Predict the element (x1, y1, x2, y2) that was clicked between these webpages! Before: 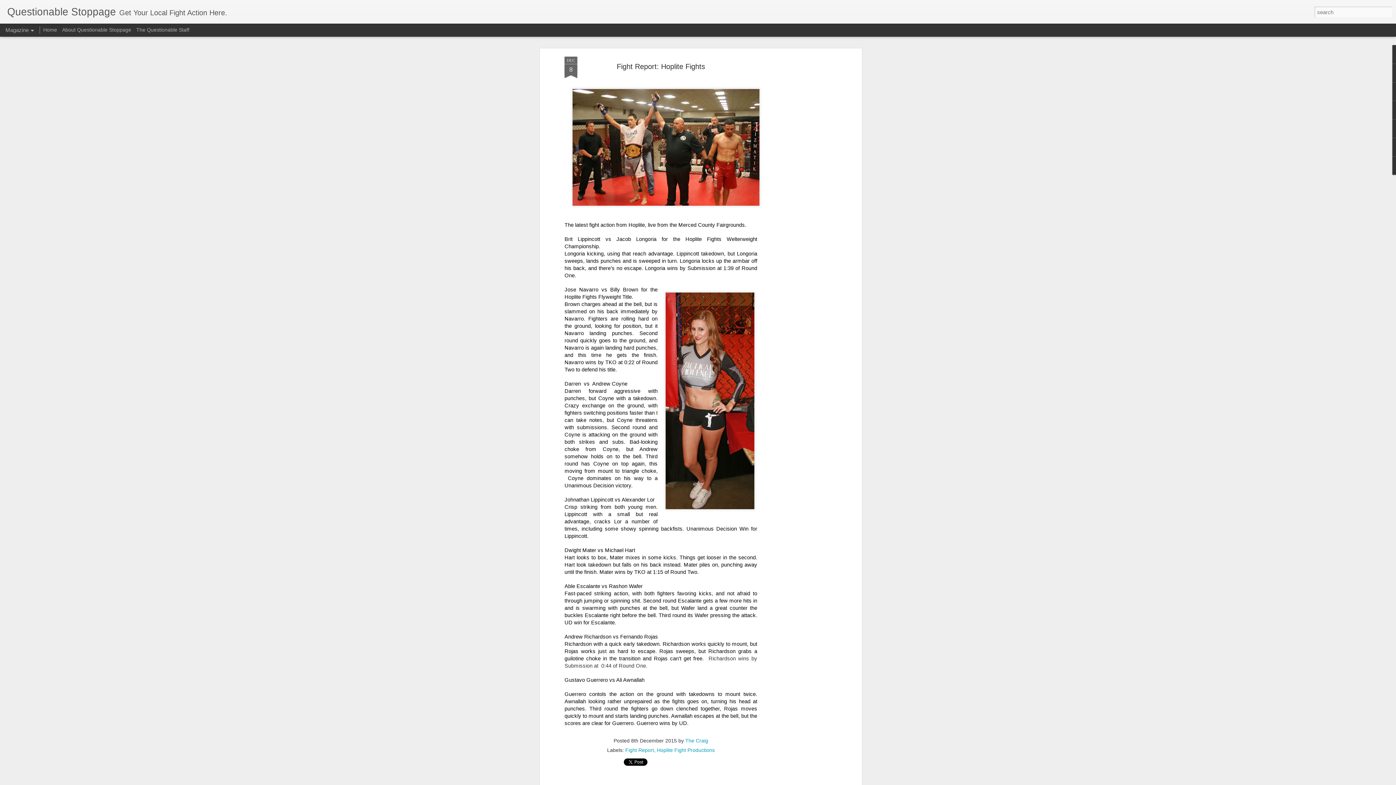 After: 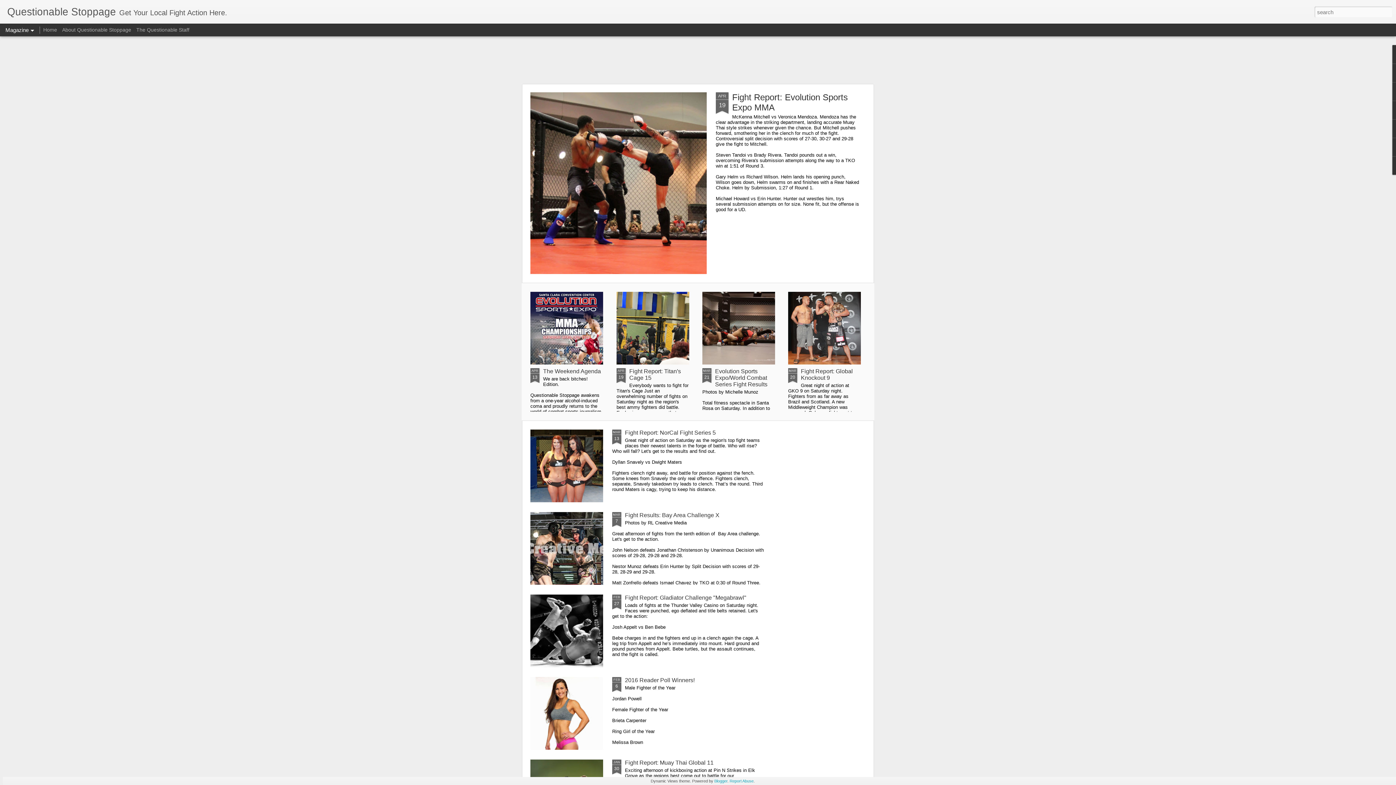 Action: label: Home bbox: (43, 26, 57, 32)